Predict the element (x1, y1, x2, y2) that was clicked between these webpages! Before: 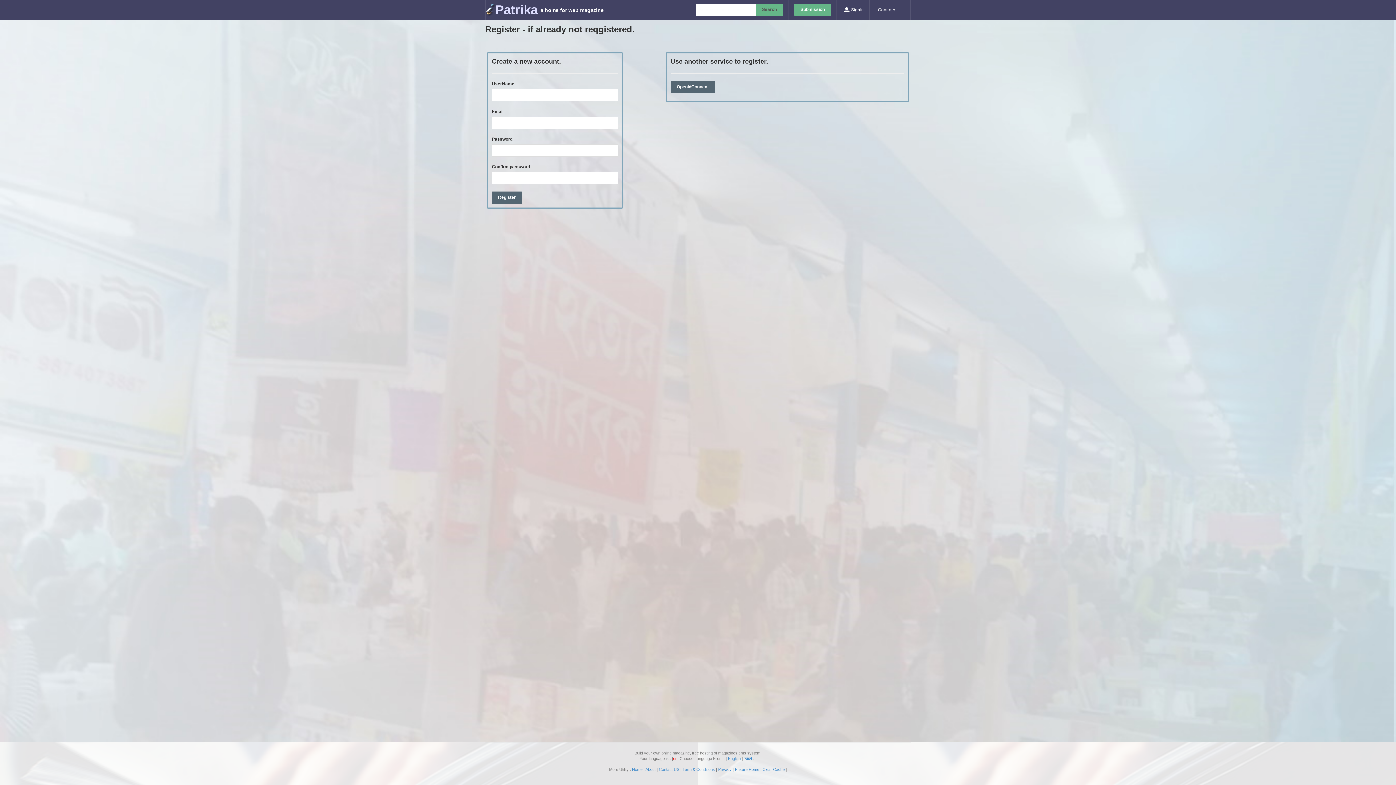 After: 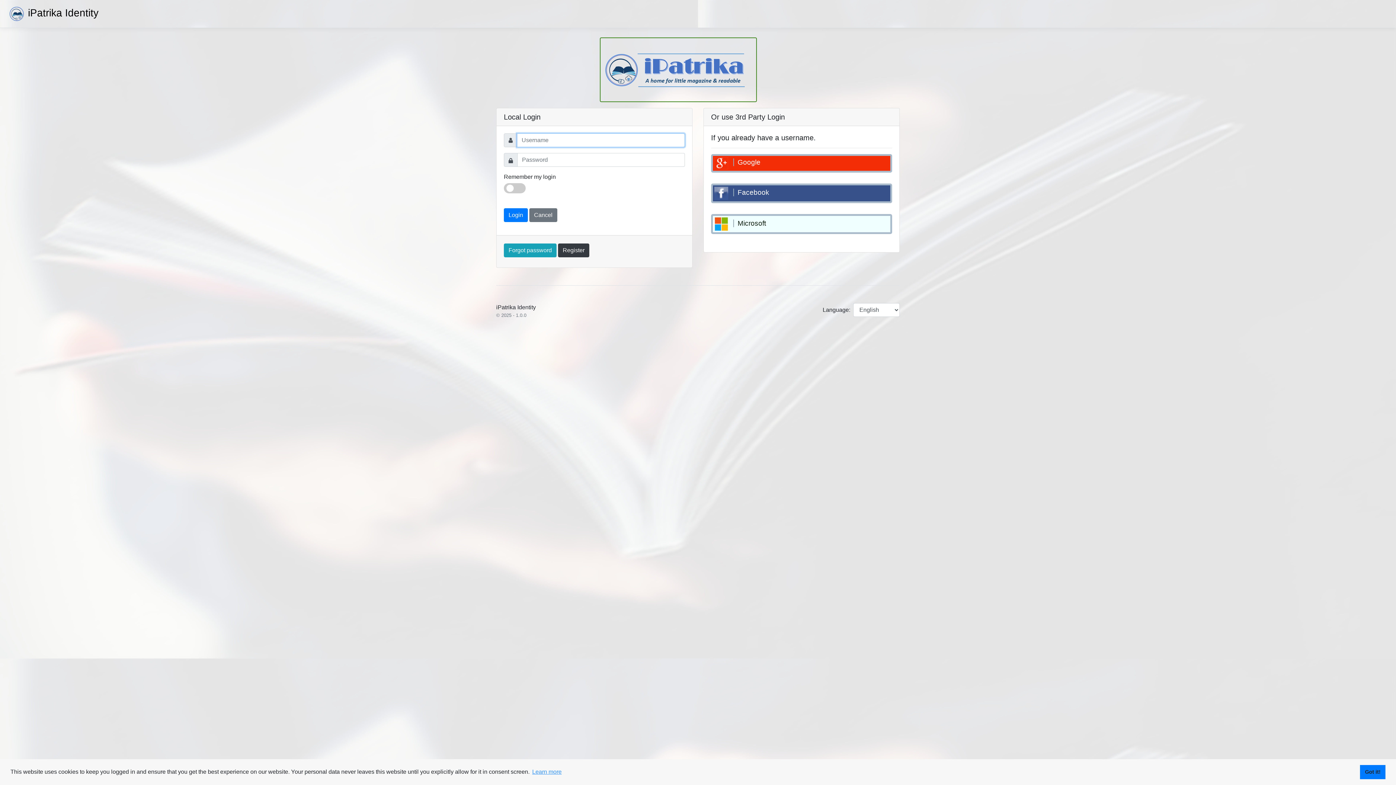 Action: bbox: (794, 3, 831, 16) label: Submission